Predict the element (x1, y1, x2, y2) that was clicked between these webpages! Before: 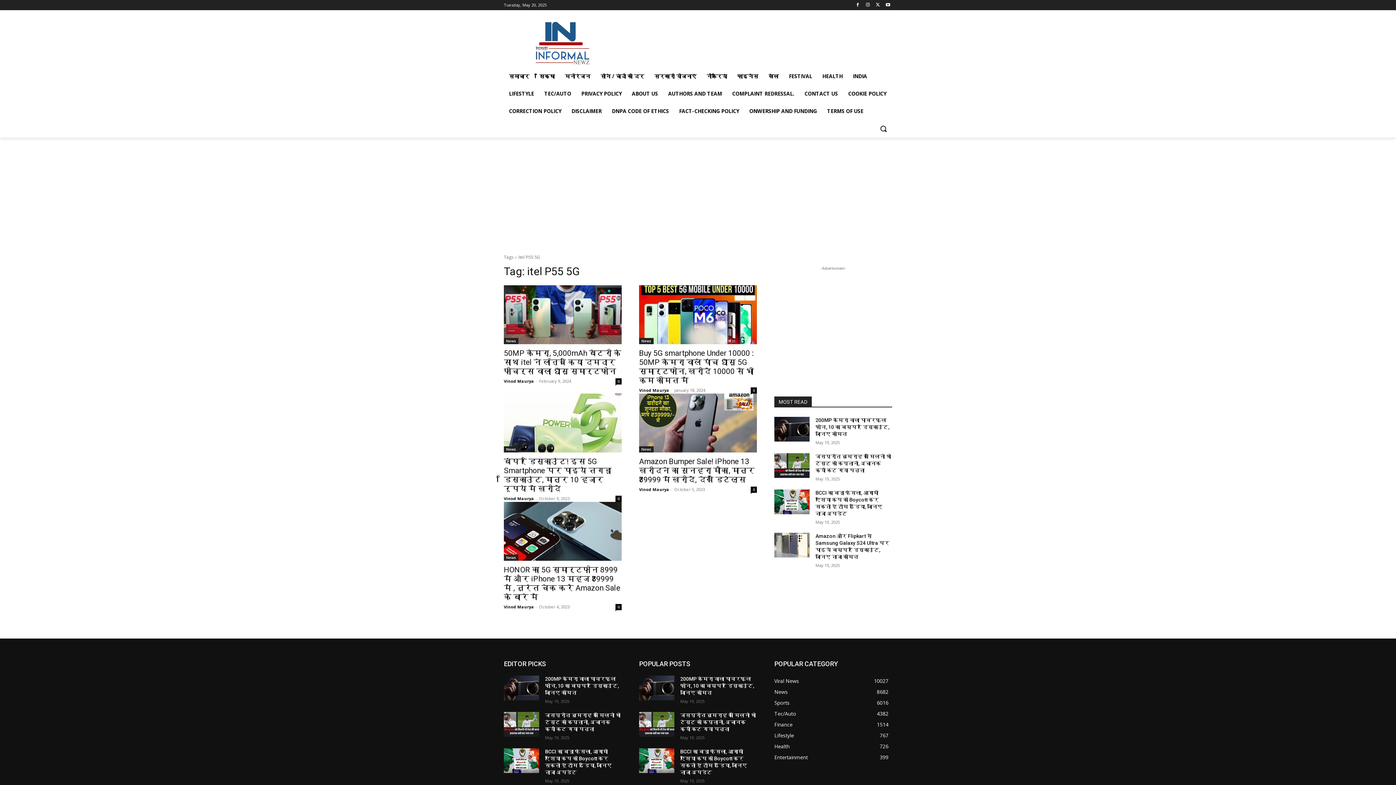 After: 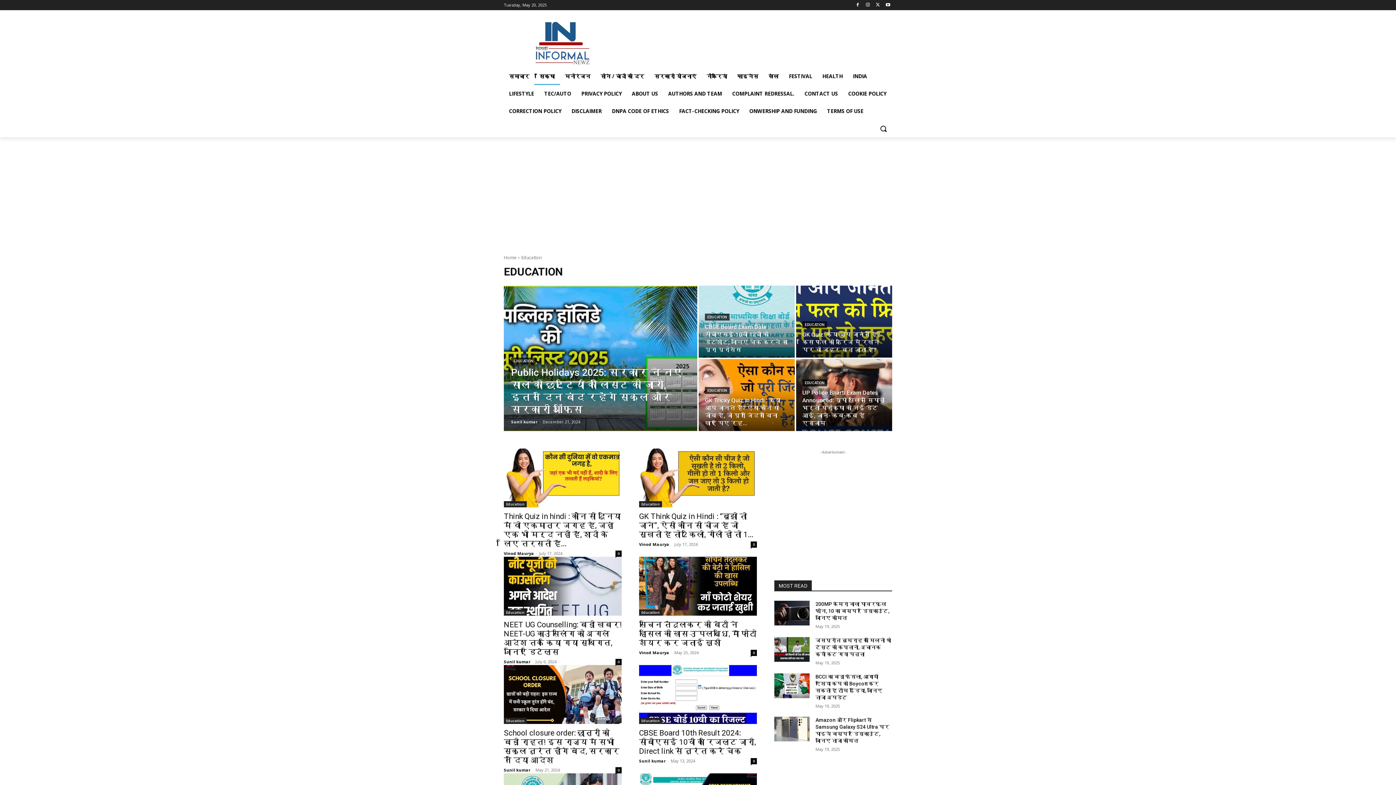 Action: label: शिक्षा bbox: (534, 67, 560, 85)